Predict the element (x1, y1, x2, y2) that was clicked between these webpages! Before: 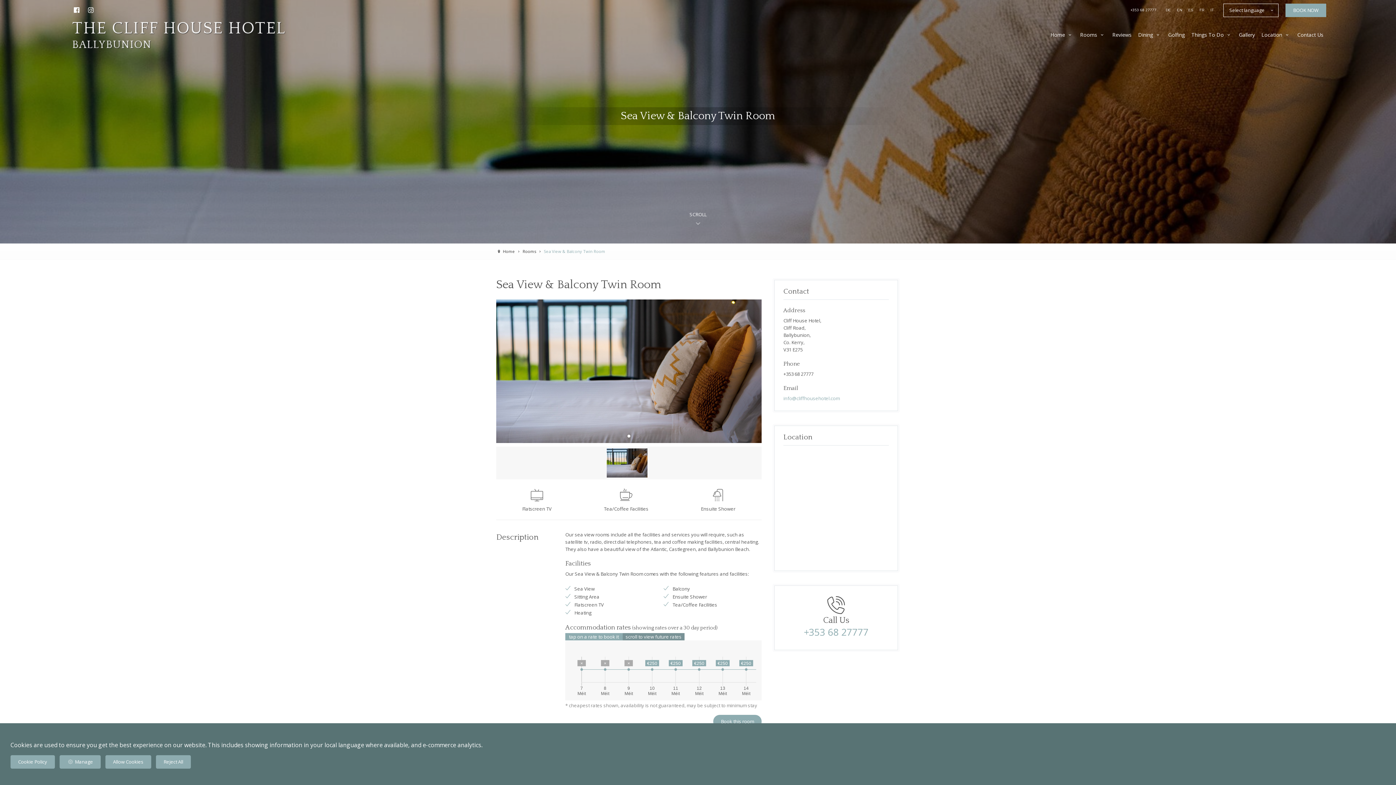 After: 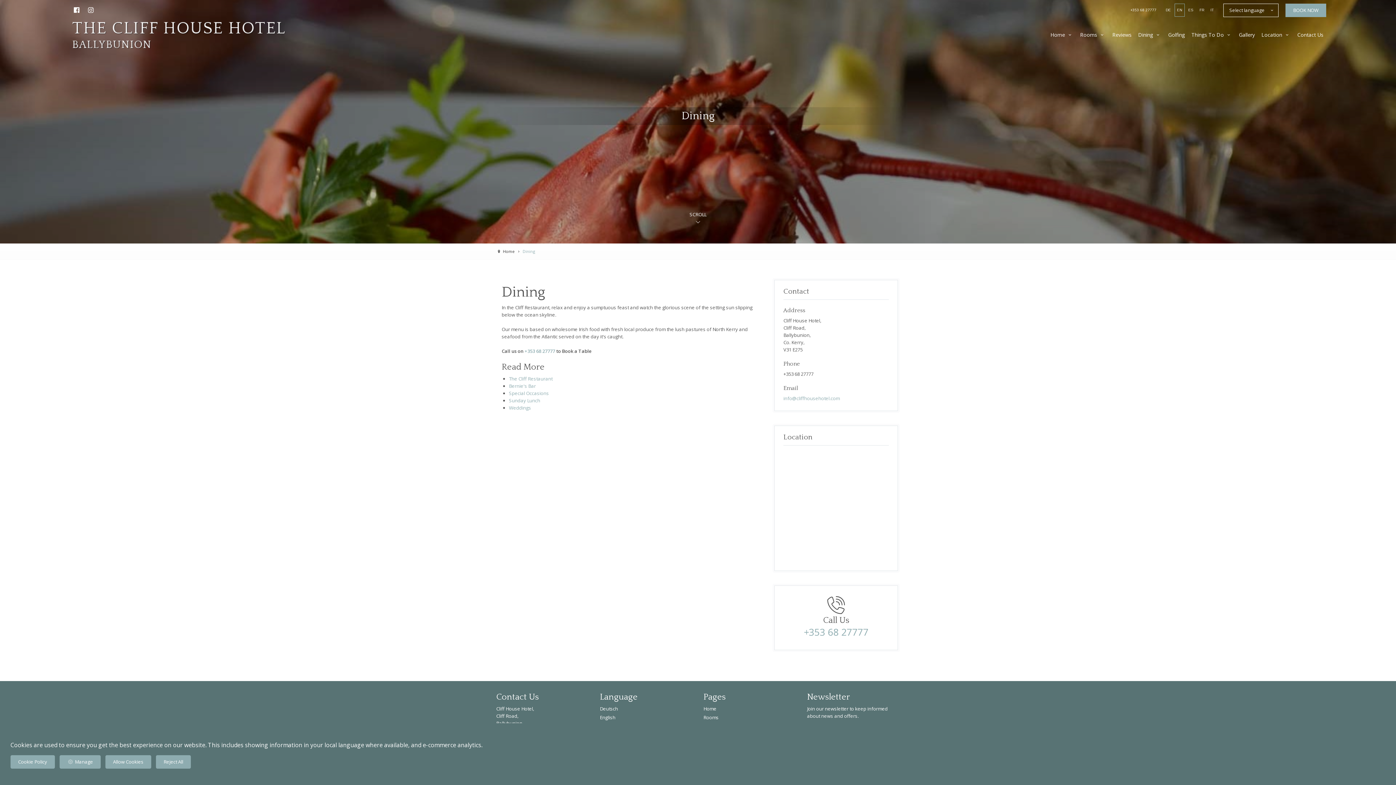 Action: label: Dining  bbox: (1135, 29, 1164, 40)